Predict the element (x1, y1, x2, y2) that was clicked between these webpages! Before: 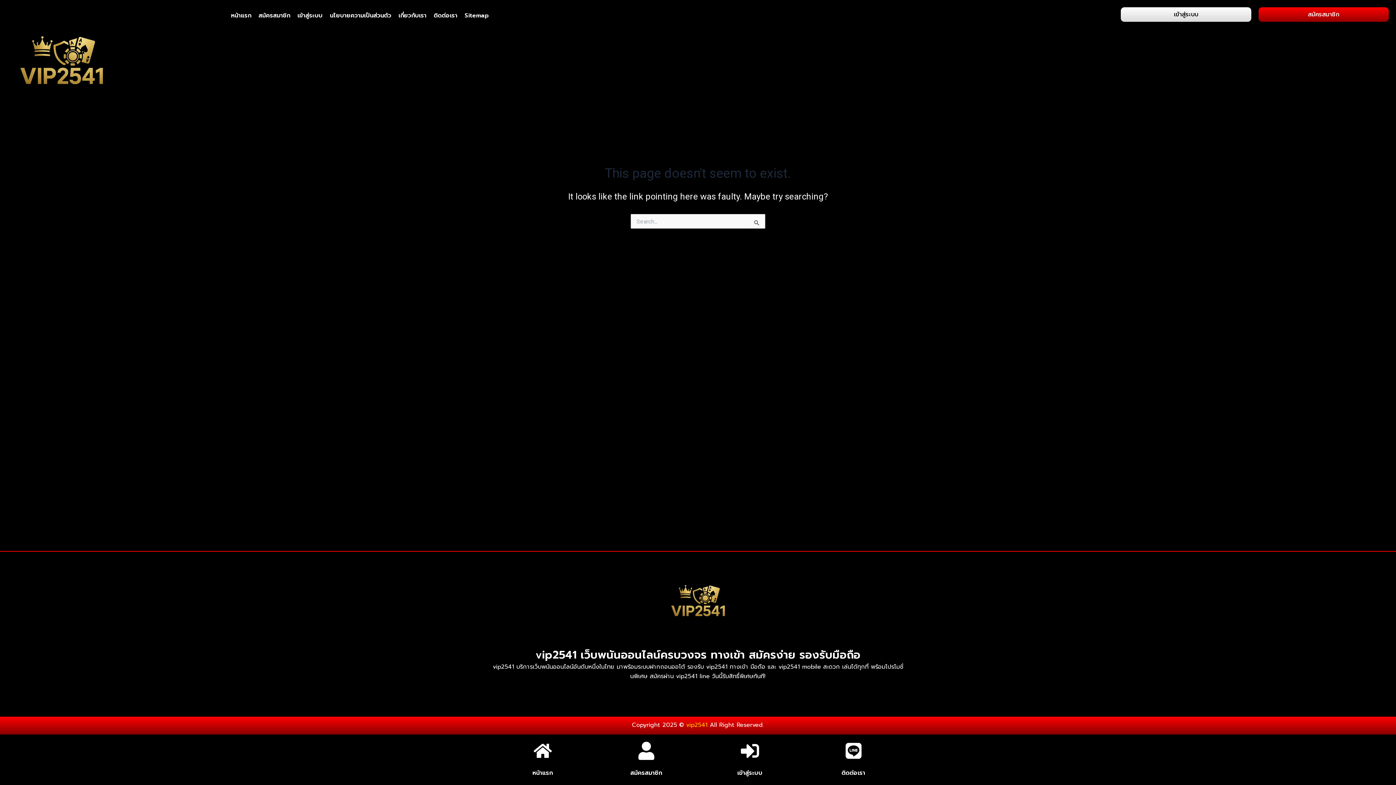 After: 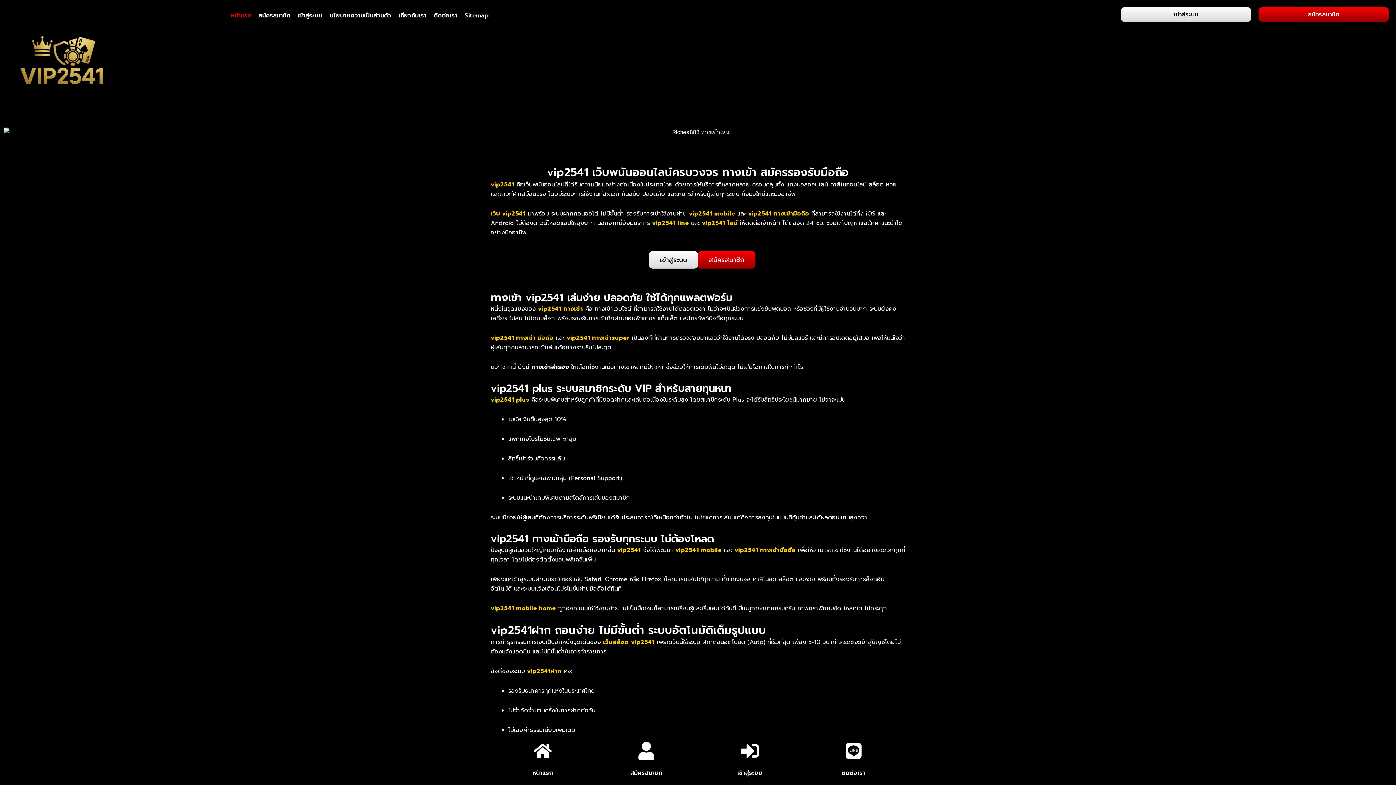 Action: bbox: (686, 721, 707, 729) label: vip2541